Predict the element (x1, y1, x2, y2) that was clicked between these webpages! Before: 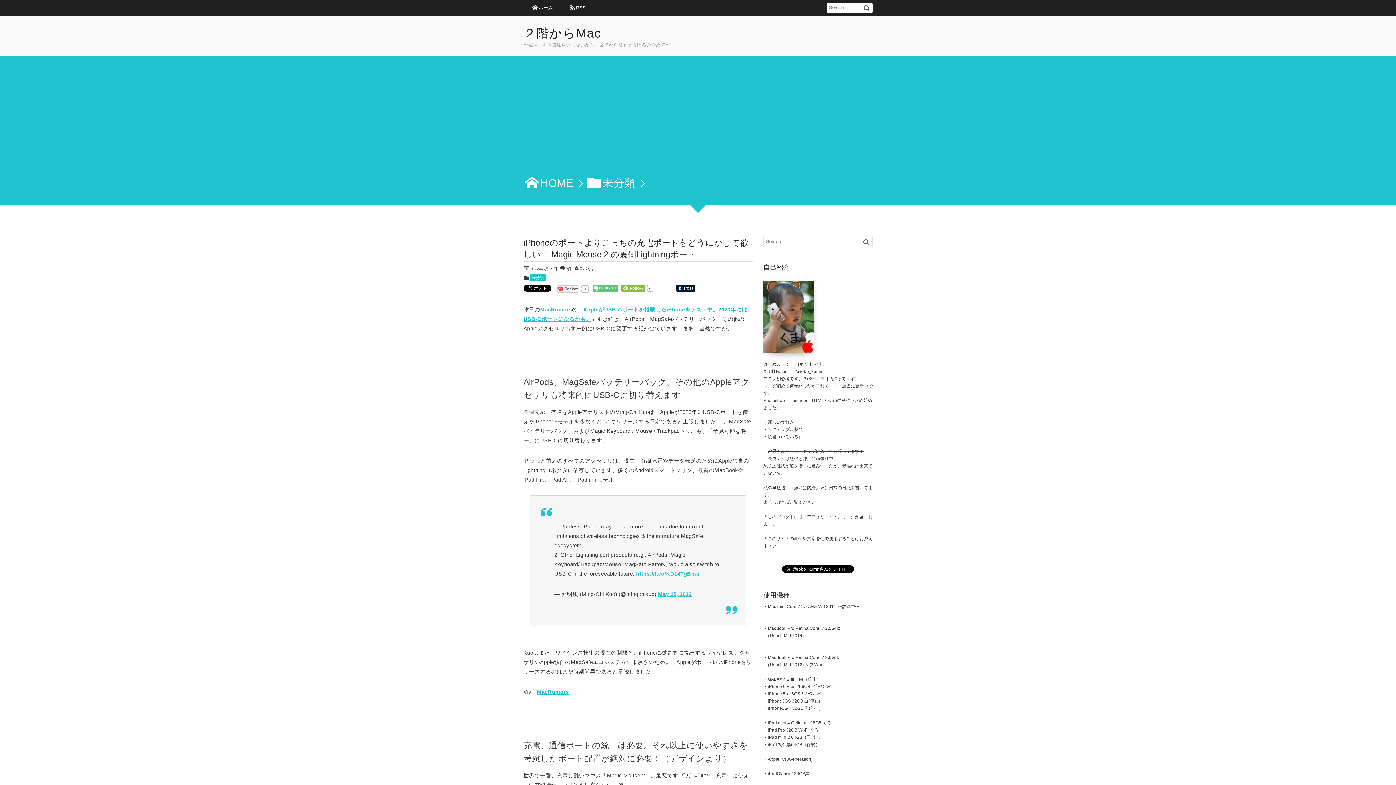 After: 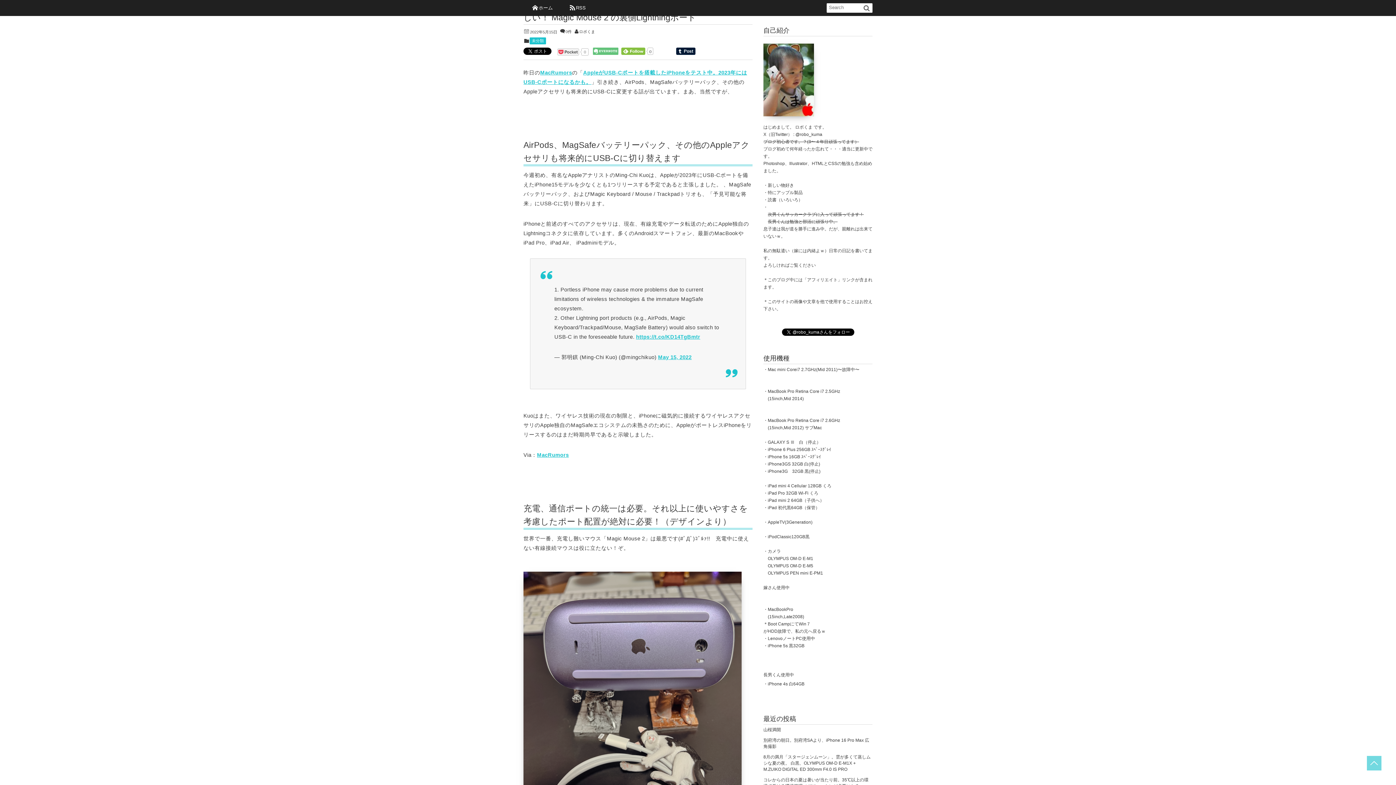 Action: bbox: (690, 205, 706, 213)